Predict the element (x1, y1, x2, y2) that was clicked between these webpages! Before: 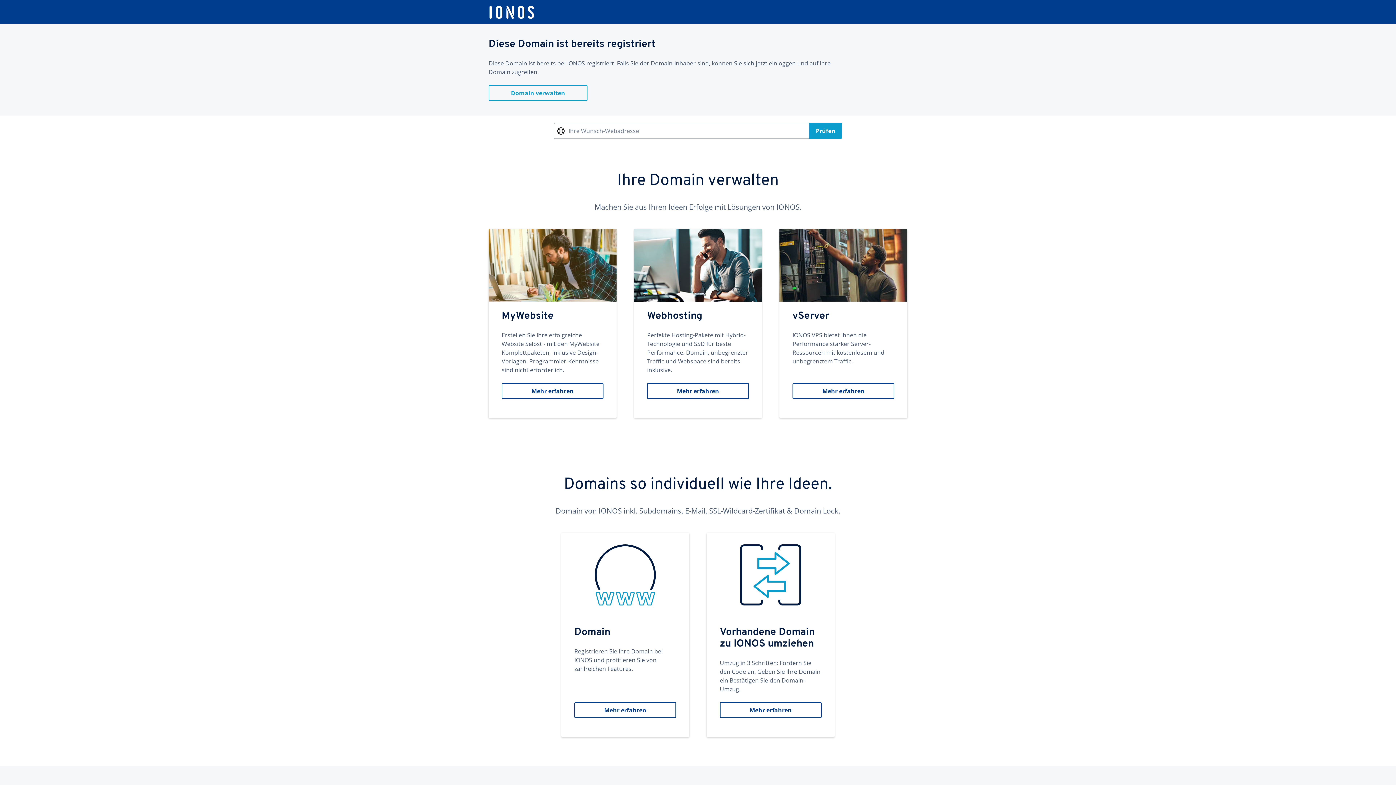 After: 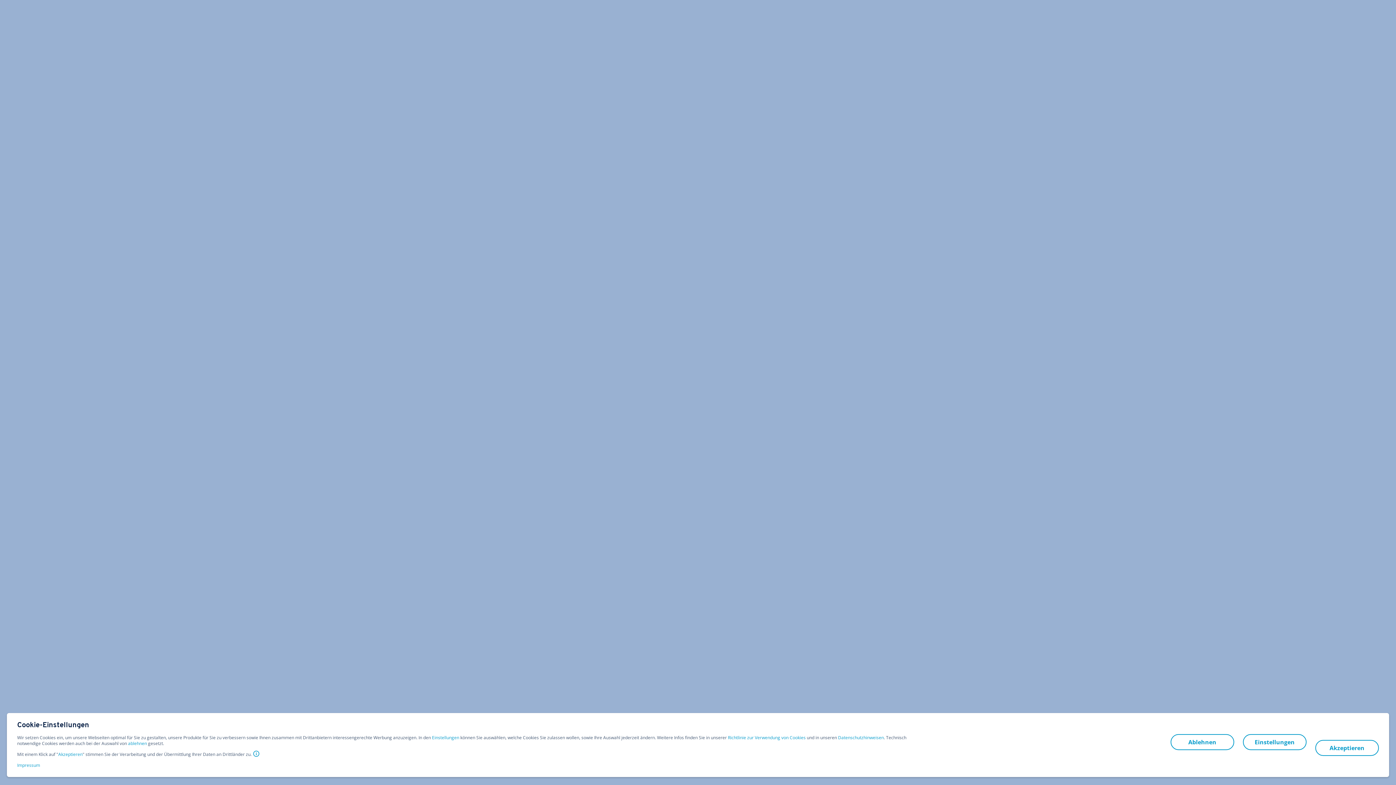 Action: bbox: (634, 229, 762, 418) label: Webhosting
Perfekte Hosting-Pakete mit Hybrid-Technologie und SSD für beste Performance. Domain, unbegrenzter Traffic und Webspace sind bereits inklusive.
Mehr erfahren